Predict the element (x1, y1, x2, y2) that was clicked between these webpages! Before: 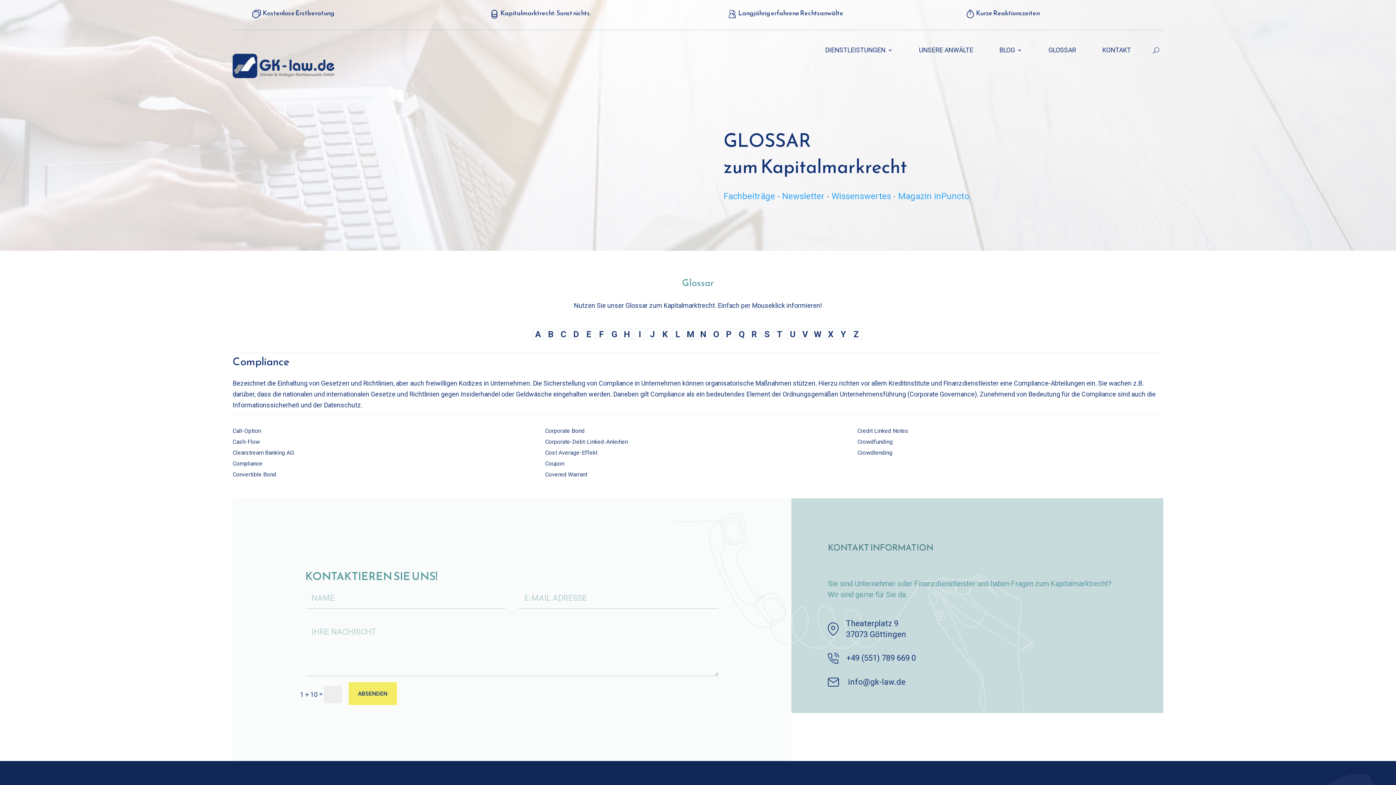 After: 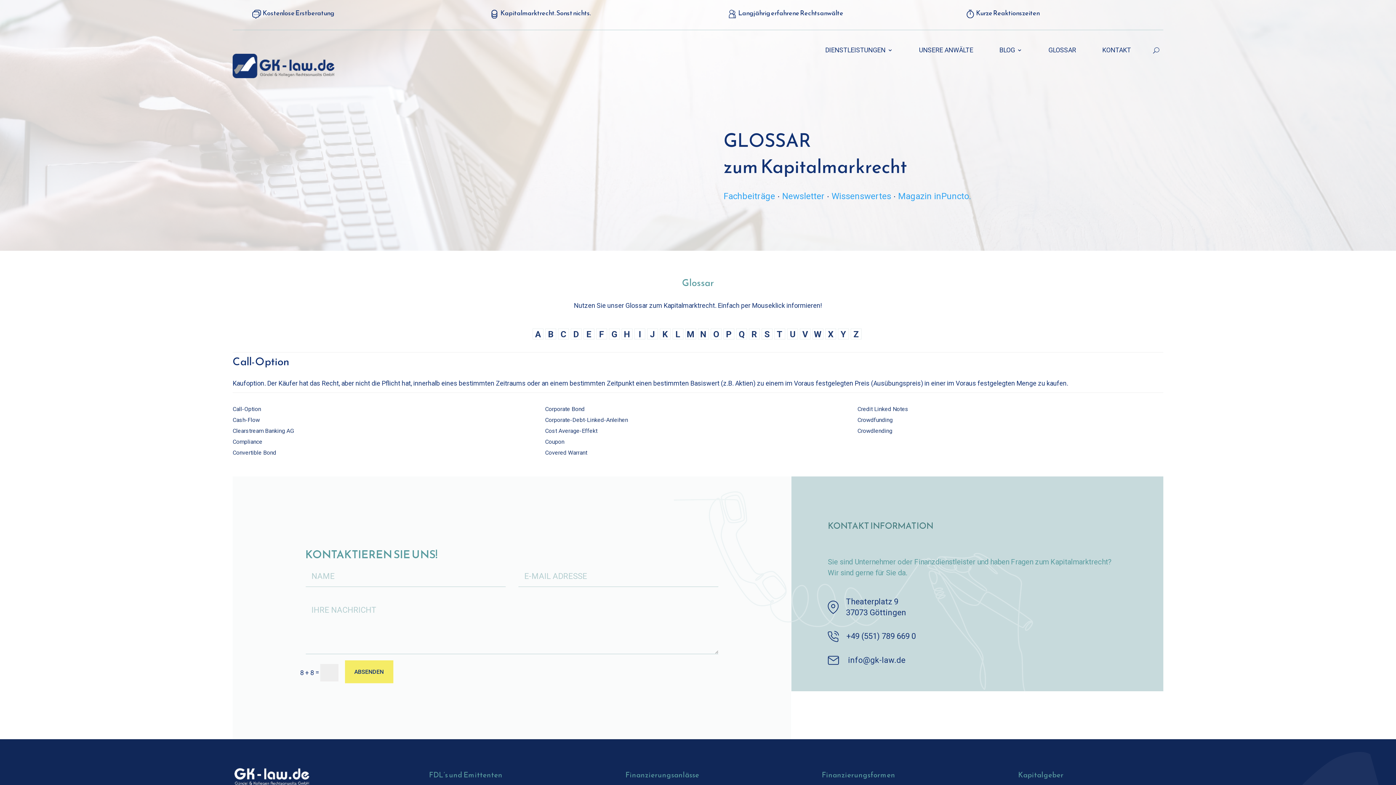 Action: bbox: (232, 427, 261, 434) label: Call-Option